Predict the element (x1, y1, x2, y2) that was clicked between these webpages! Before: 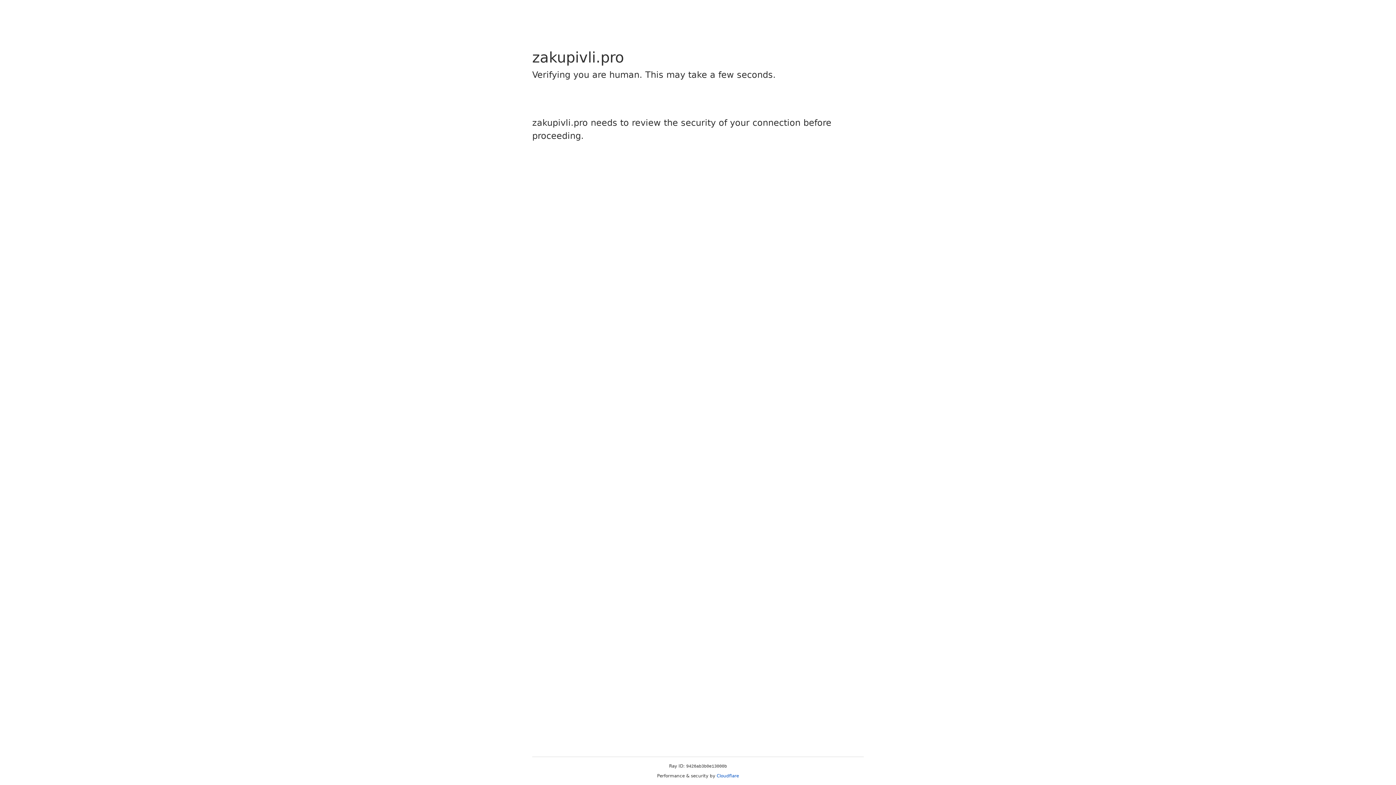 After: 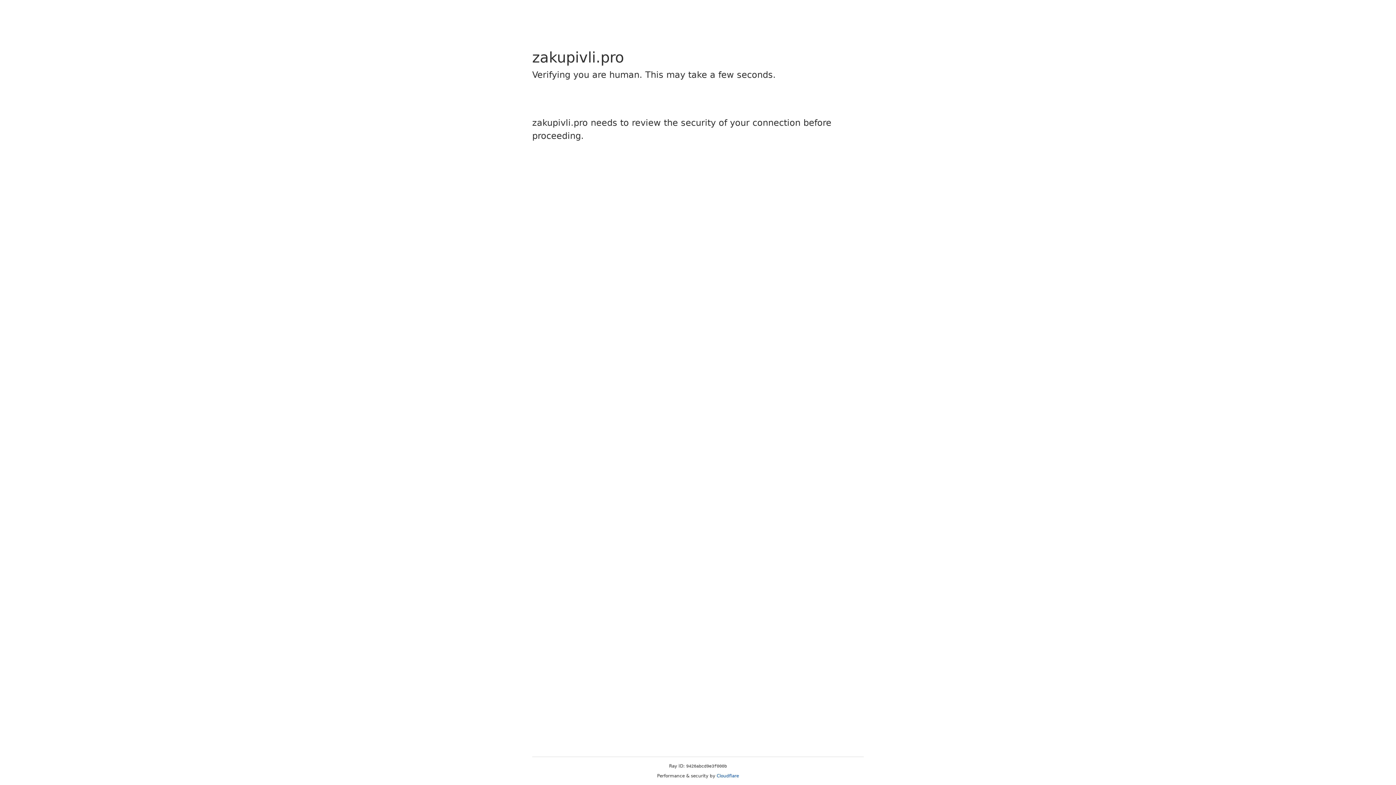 Action: bbox: (716, 773, 739, 778) label: Cloudflare